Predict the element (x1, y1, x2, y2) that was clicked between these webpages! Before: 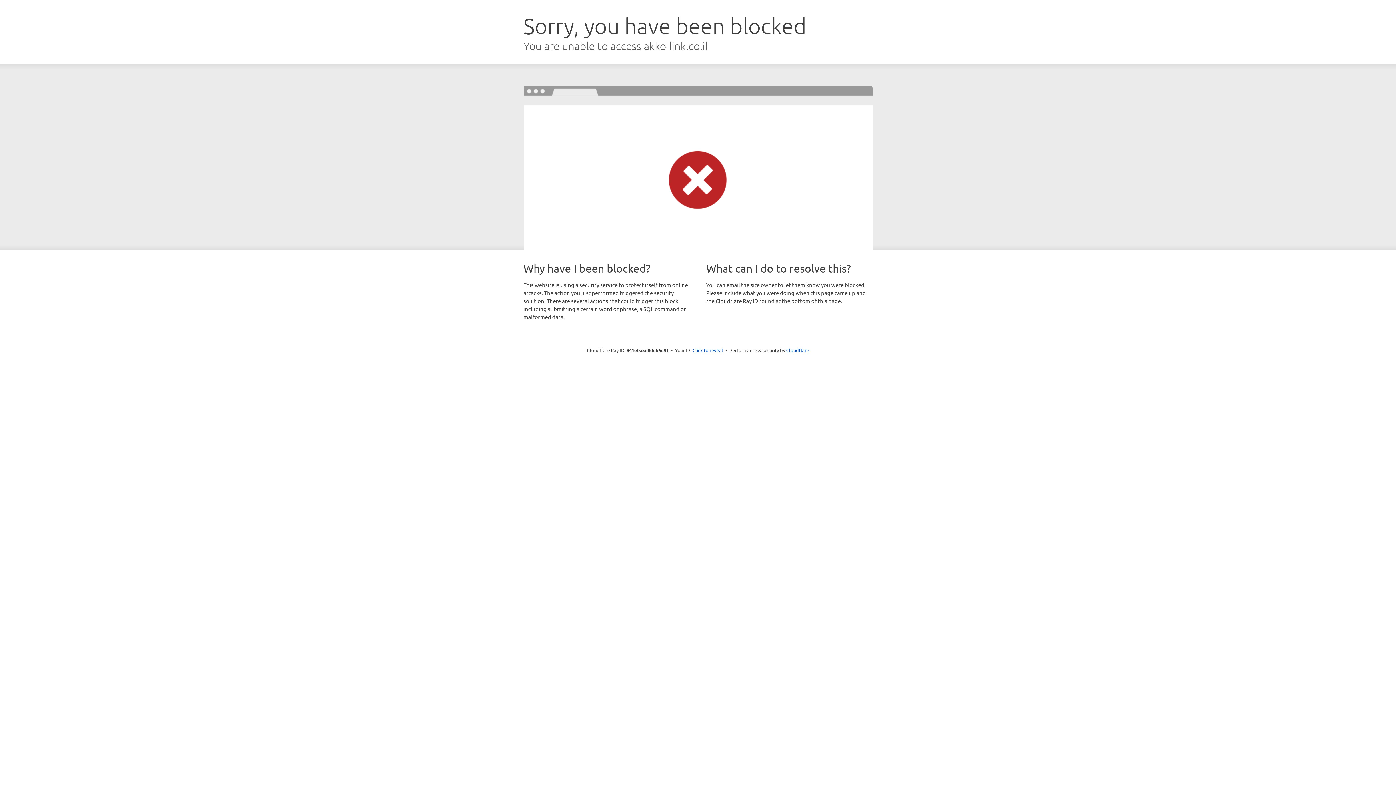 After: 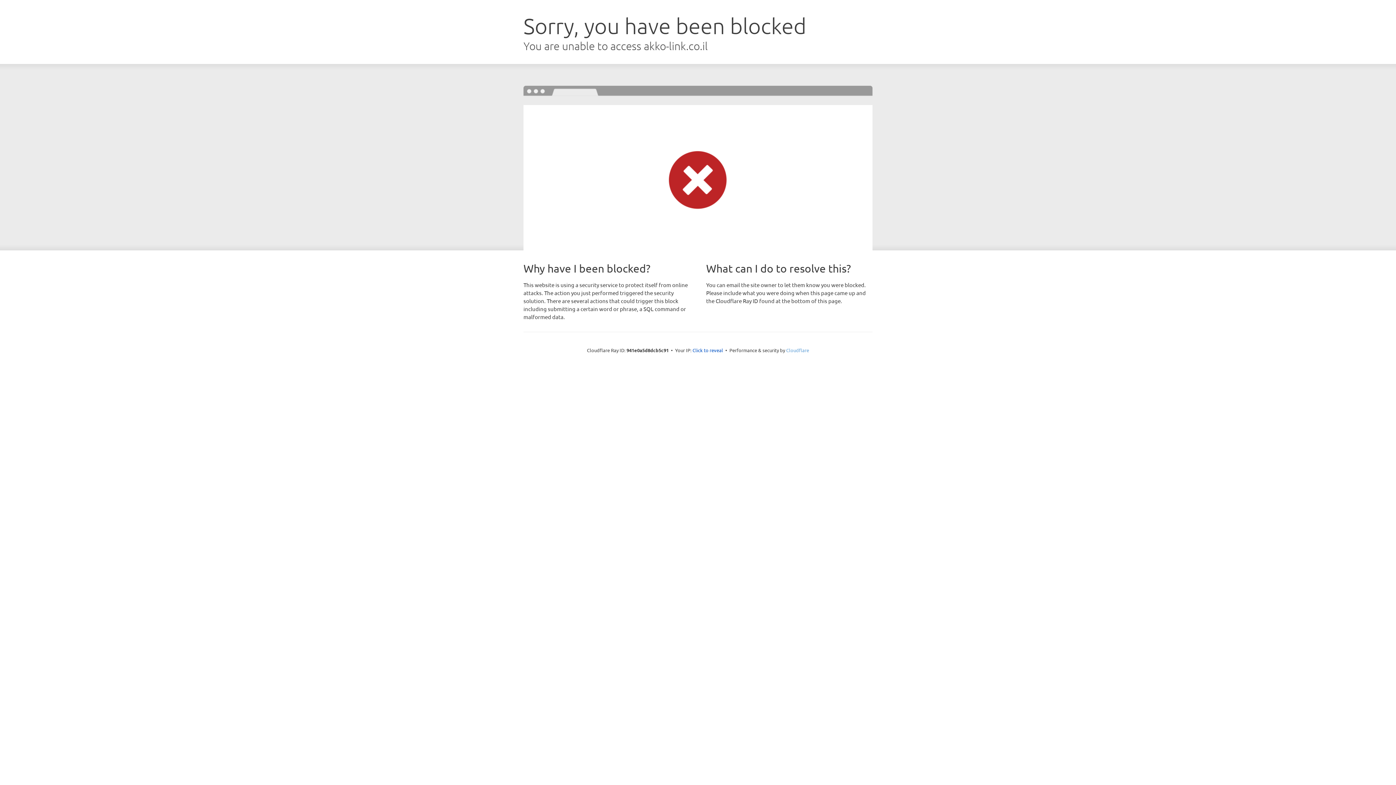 Action: label: Cloudflare bbox: (786, 347, 809, 353)